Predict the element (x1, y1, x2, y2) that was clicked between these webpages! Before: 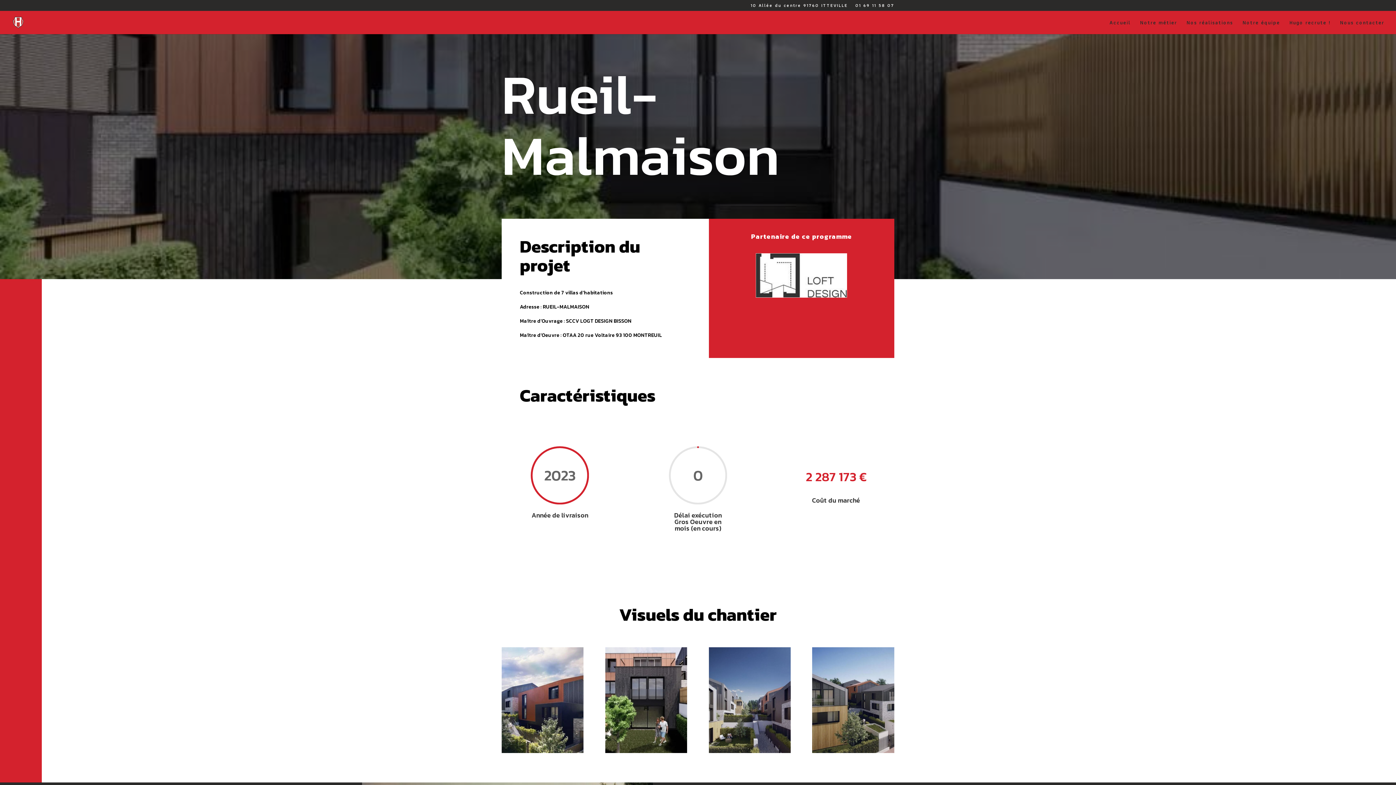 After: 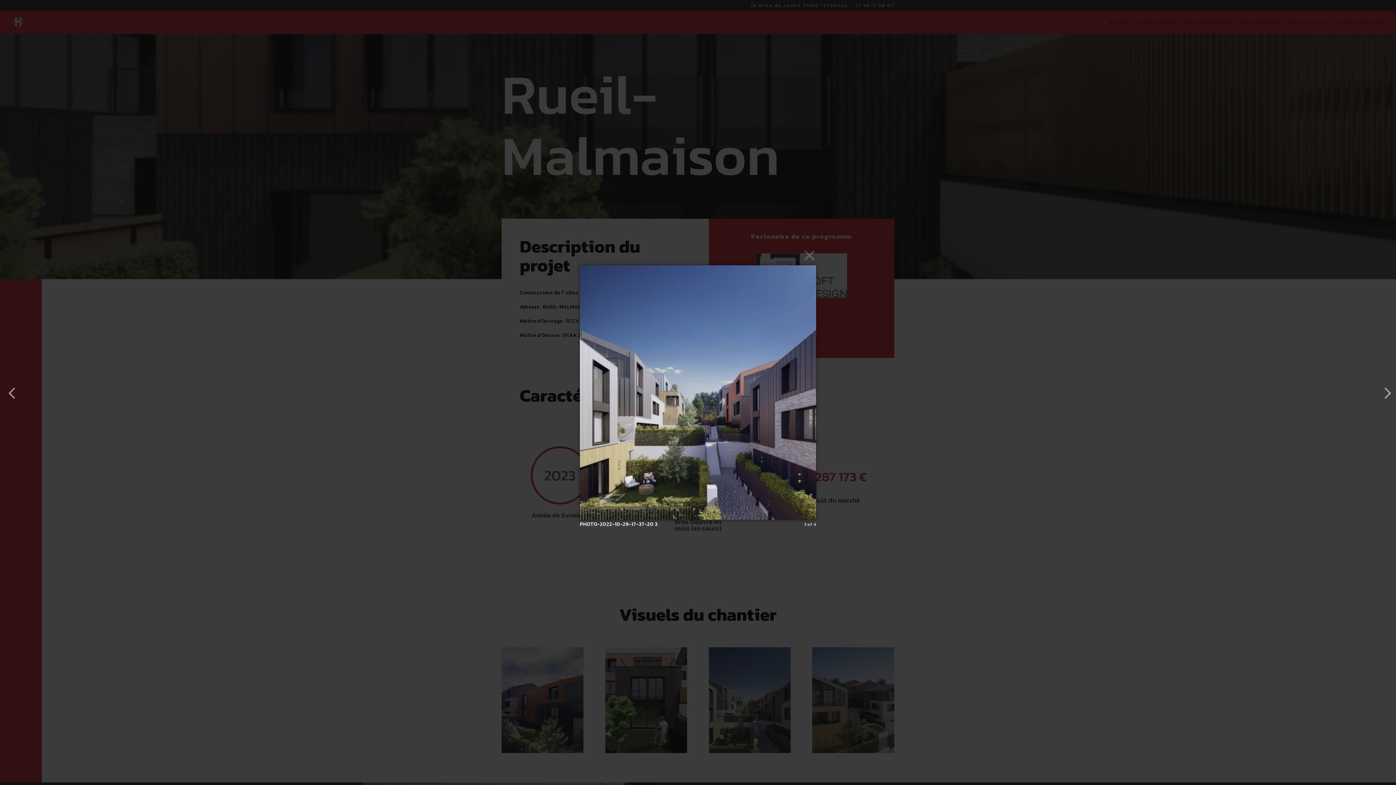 Action: bbox: (708, 747, 790, 755)